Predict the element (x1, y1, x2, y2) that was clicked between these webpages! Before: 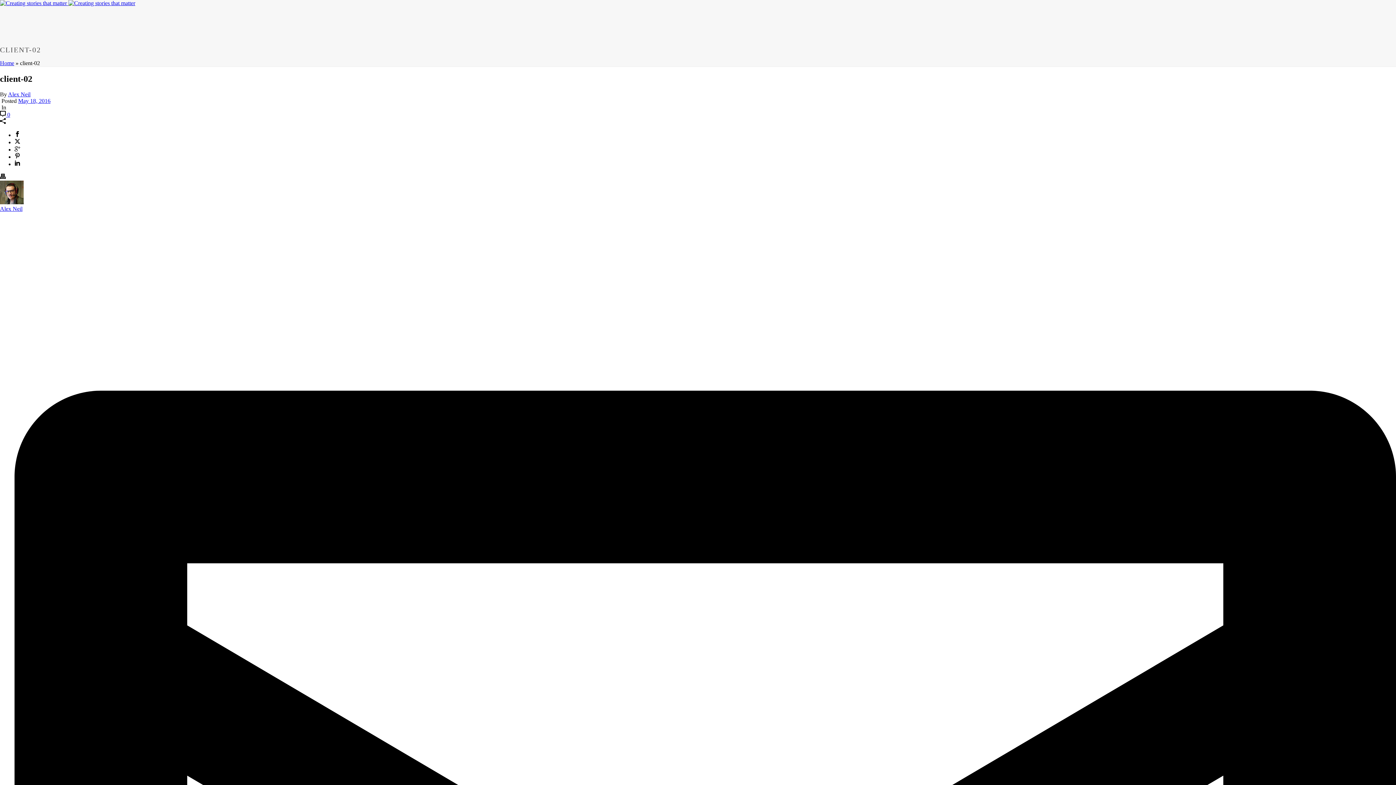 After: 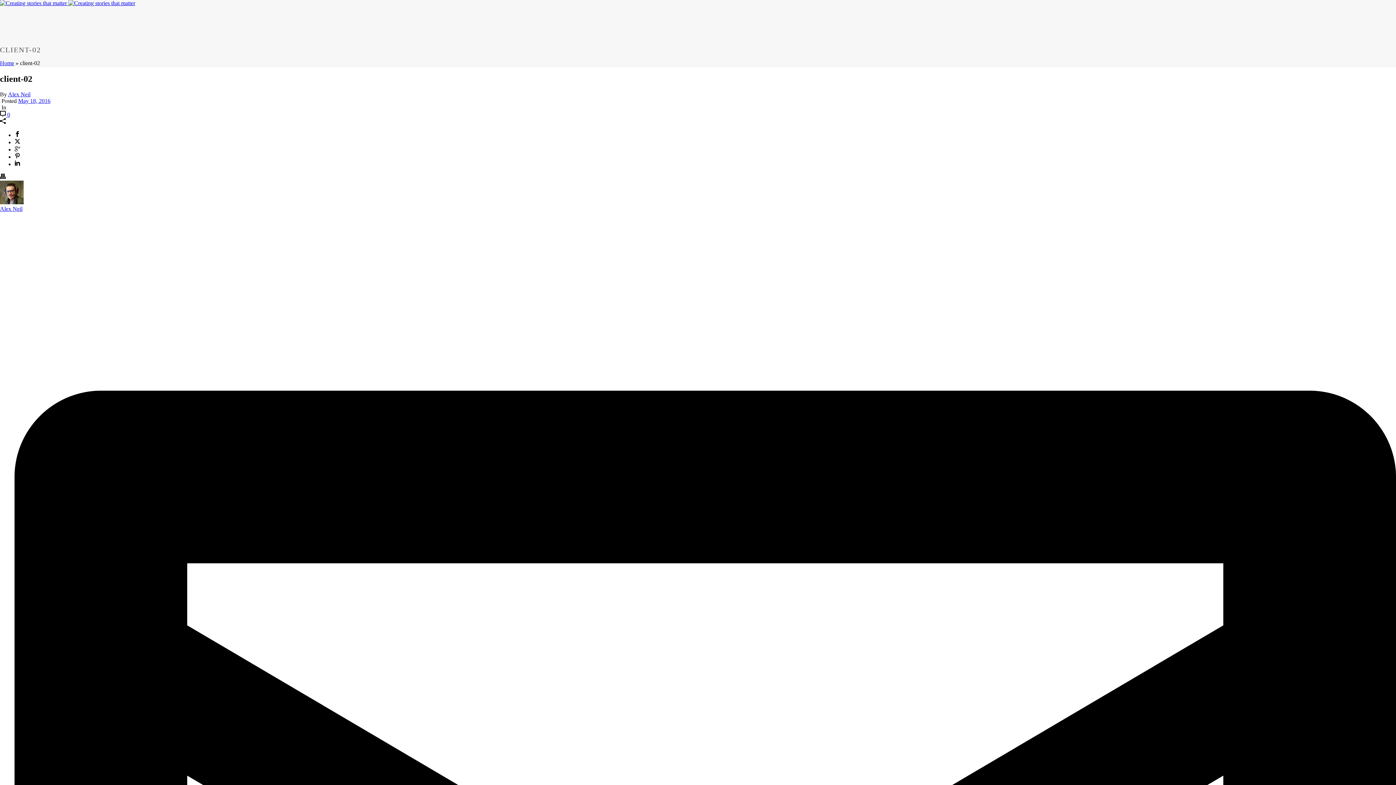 Action: bbox: (14, 146, 20, 152)